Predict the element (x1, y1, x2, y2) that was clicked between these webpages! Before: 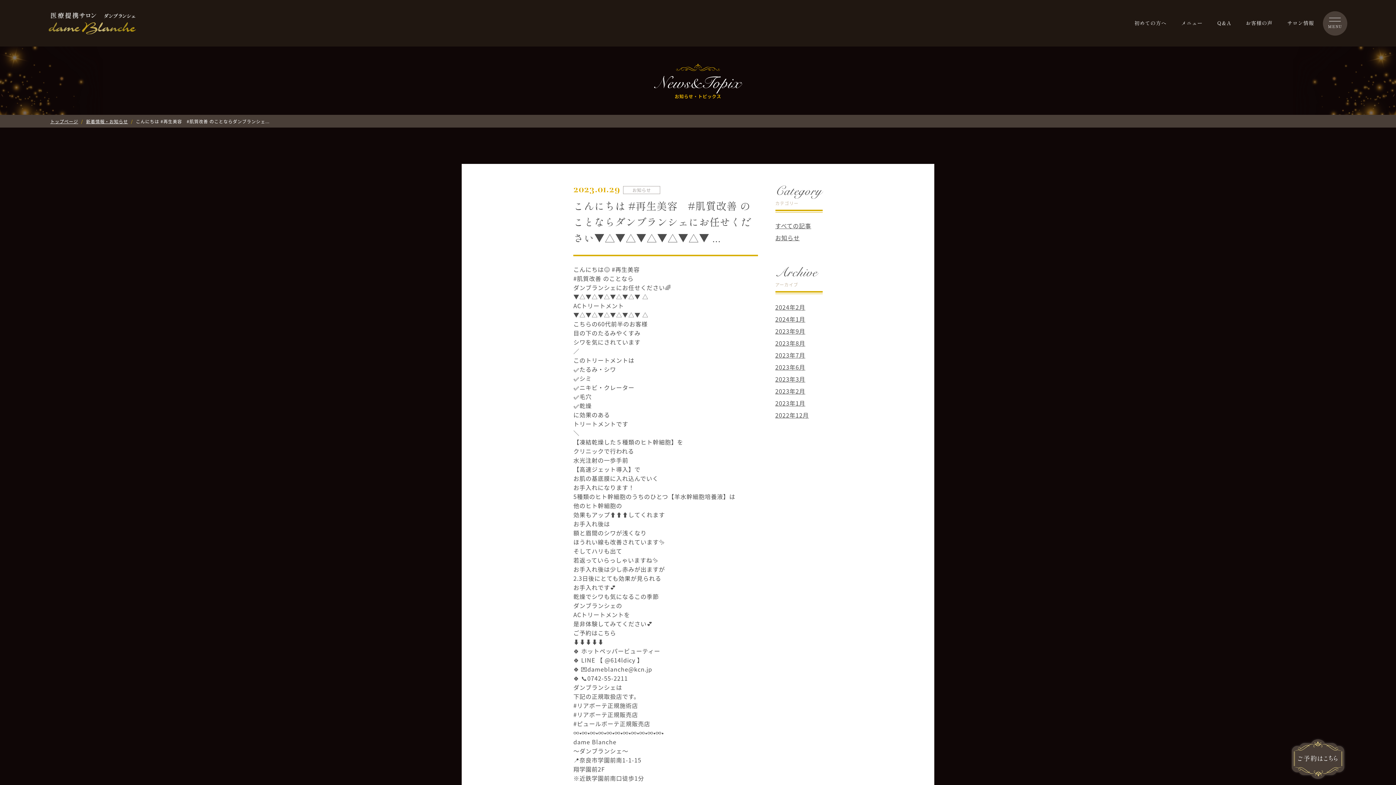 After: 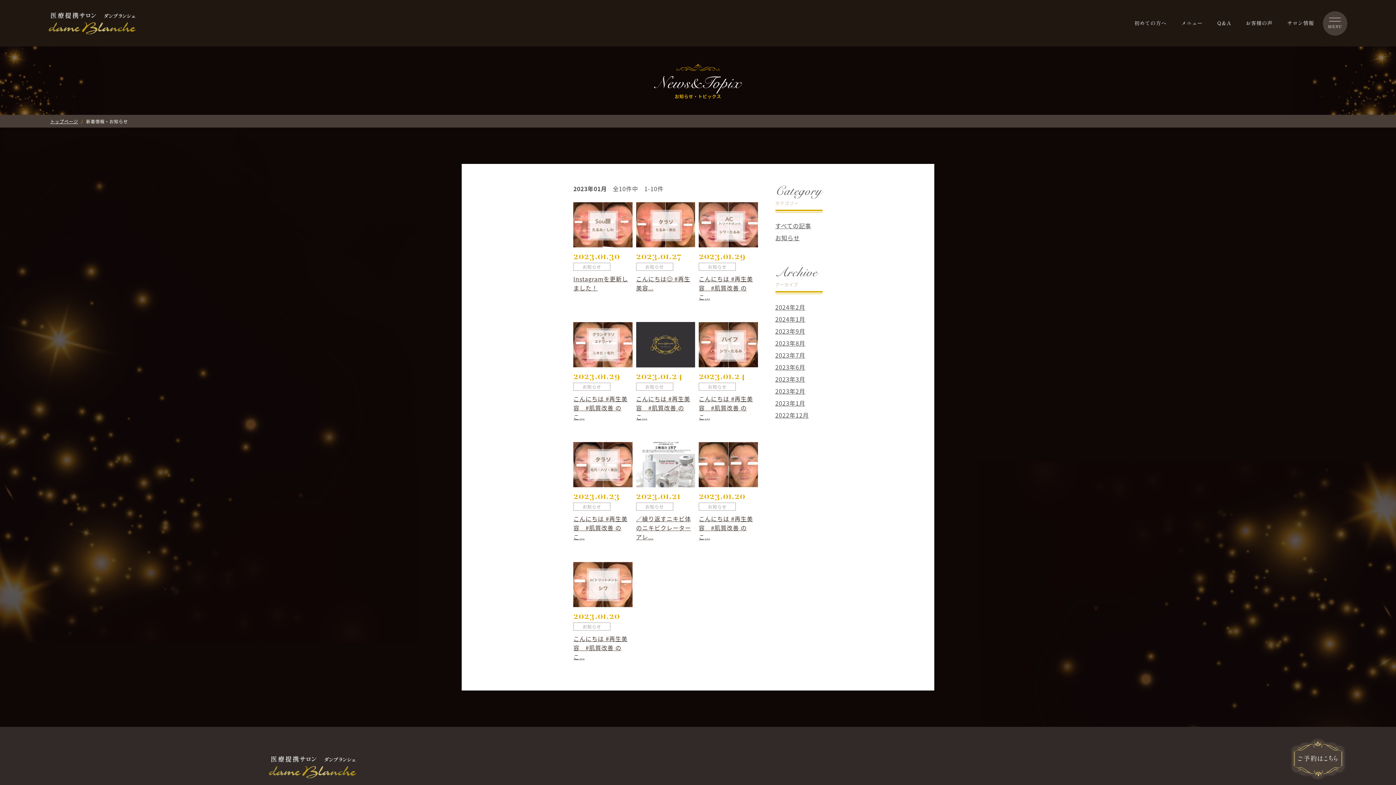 Action: bbox: (775, 398, 805, 407) label: 2023年1月